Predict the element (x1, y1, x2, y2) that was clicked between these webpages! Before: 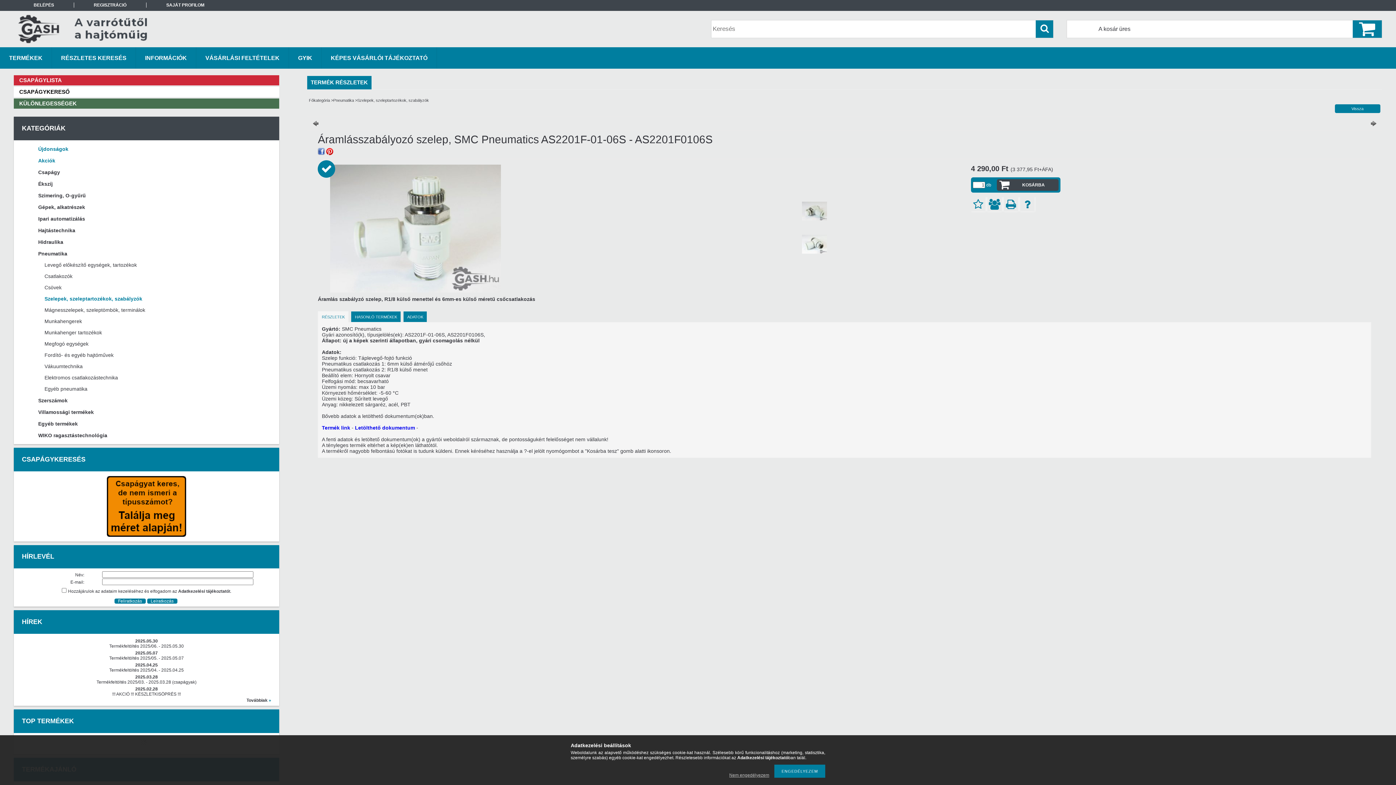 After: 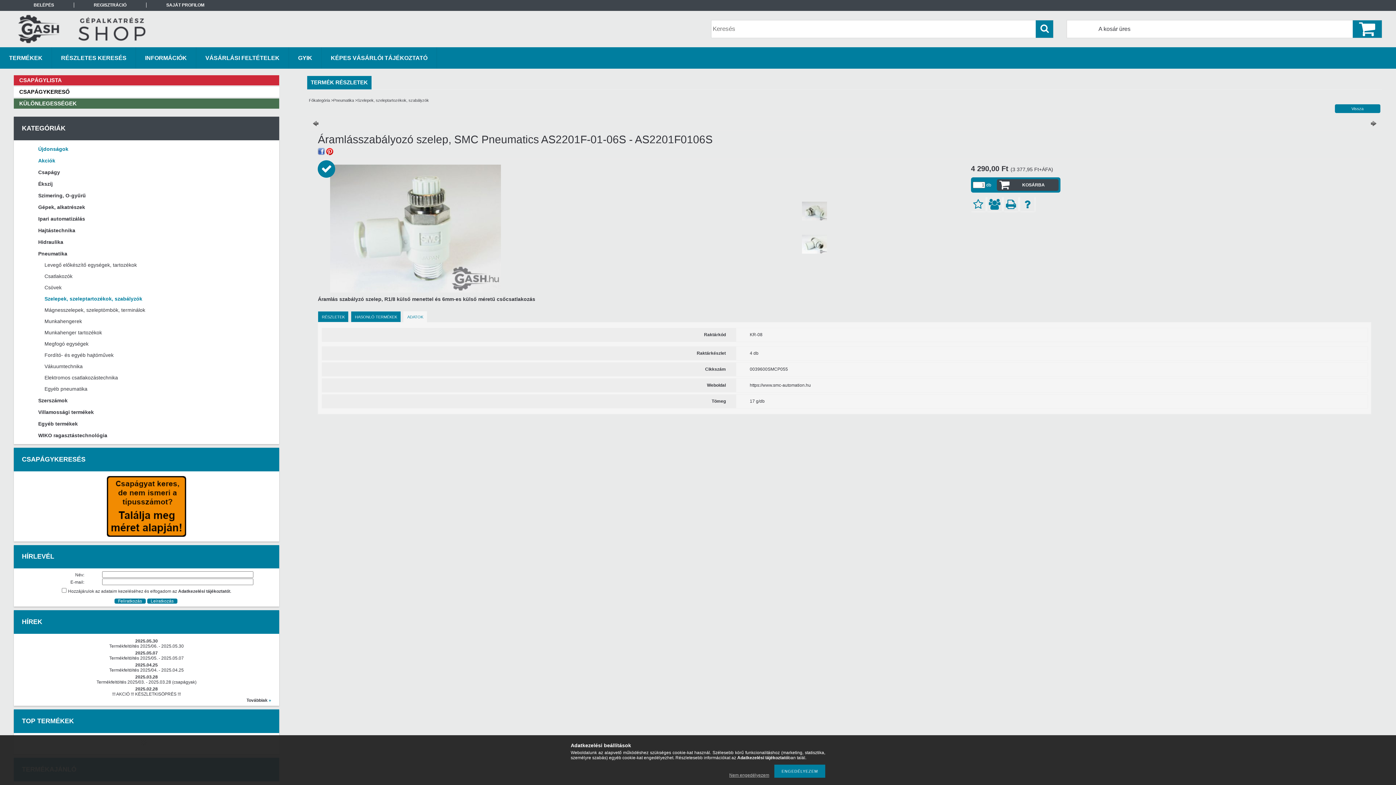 Action: label: ADATOK bbox: (403, 311, 427, 322)